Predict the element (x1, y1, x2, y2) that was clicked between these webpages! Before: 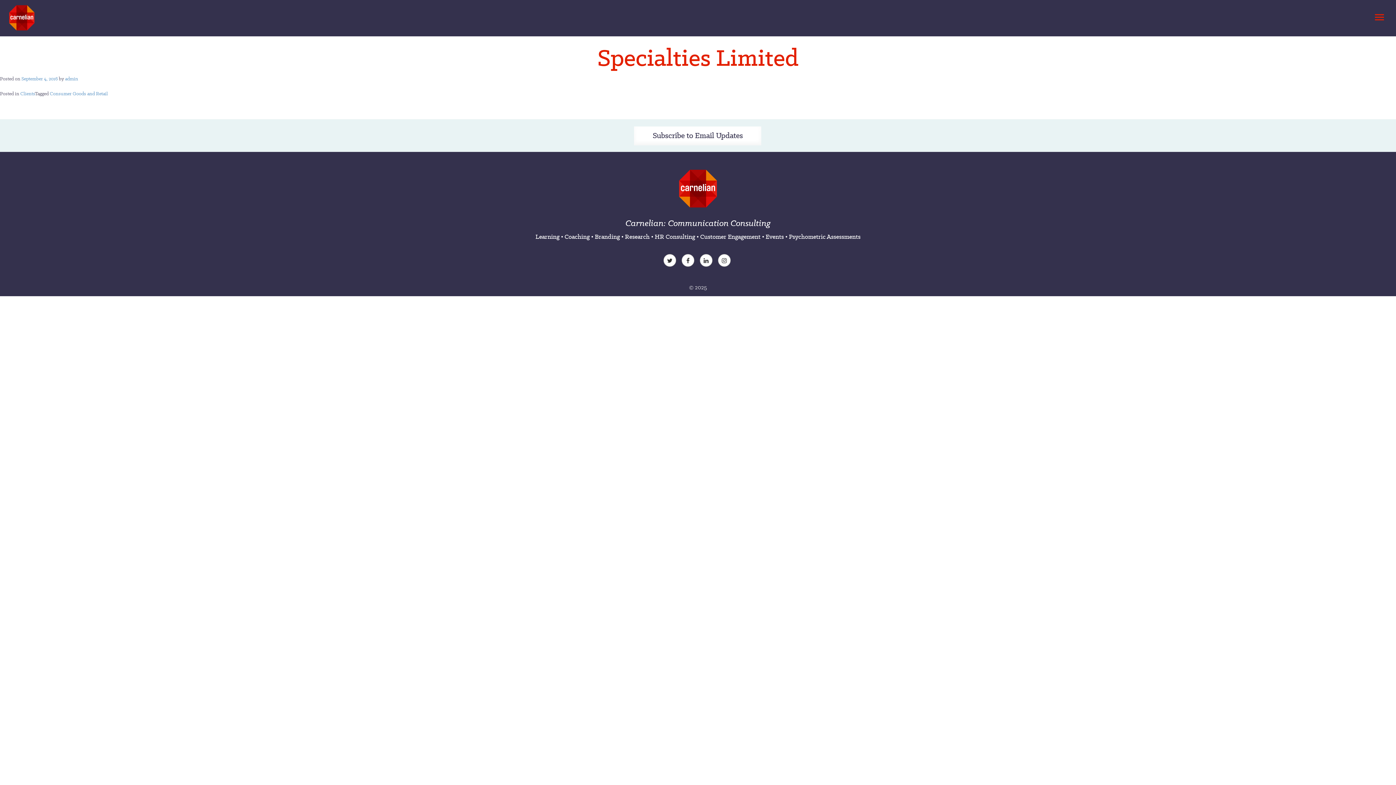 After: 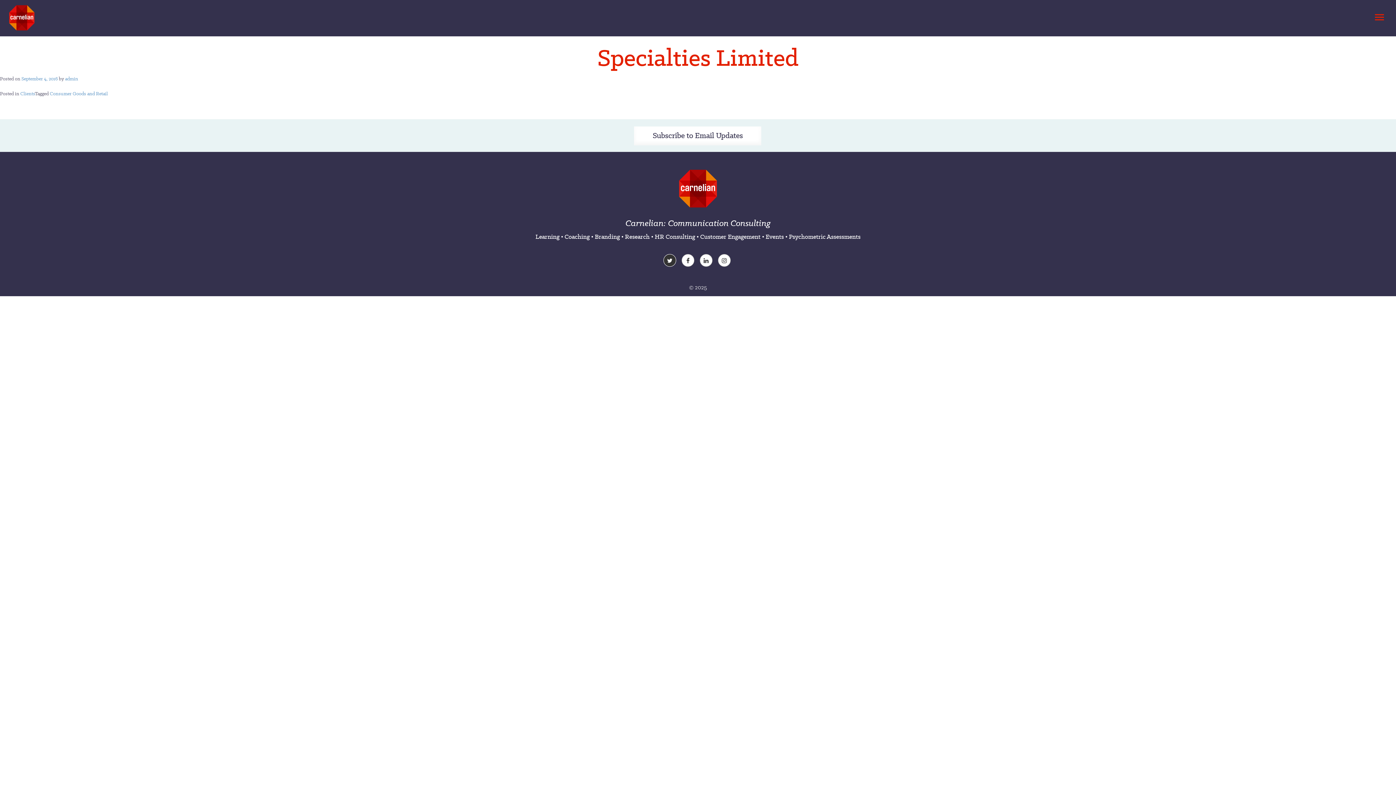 Action: bbox: (663, 254, 678, 268)